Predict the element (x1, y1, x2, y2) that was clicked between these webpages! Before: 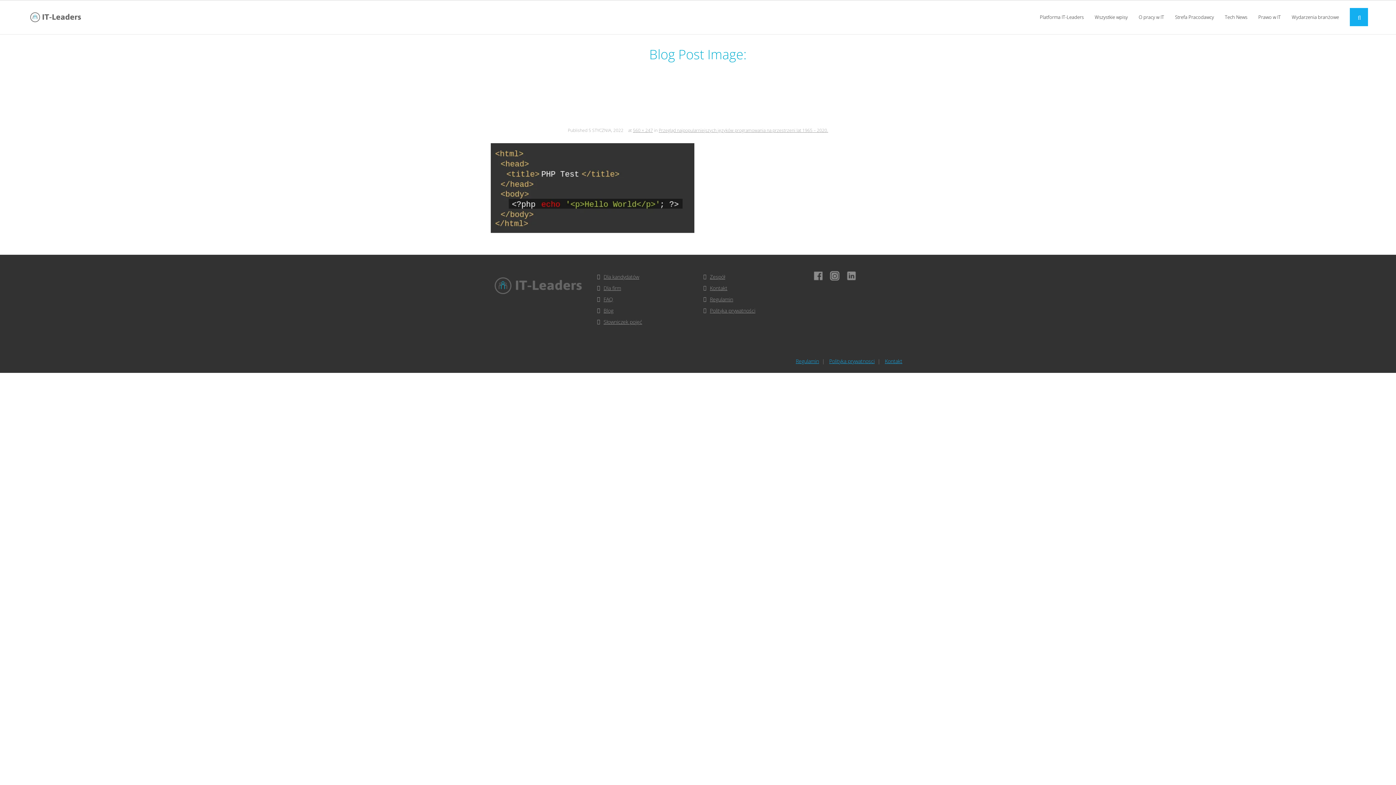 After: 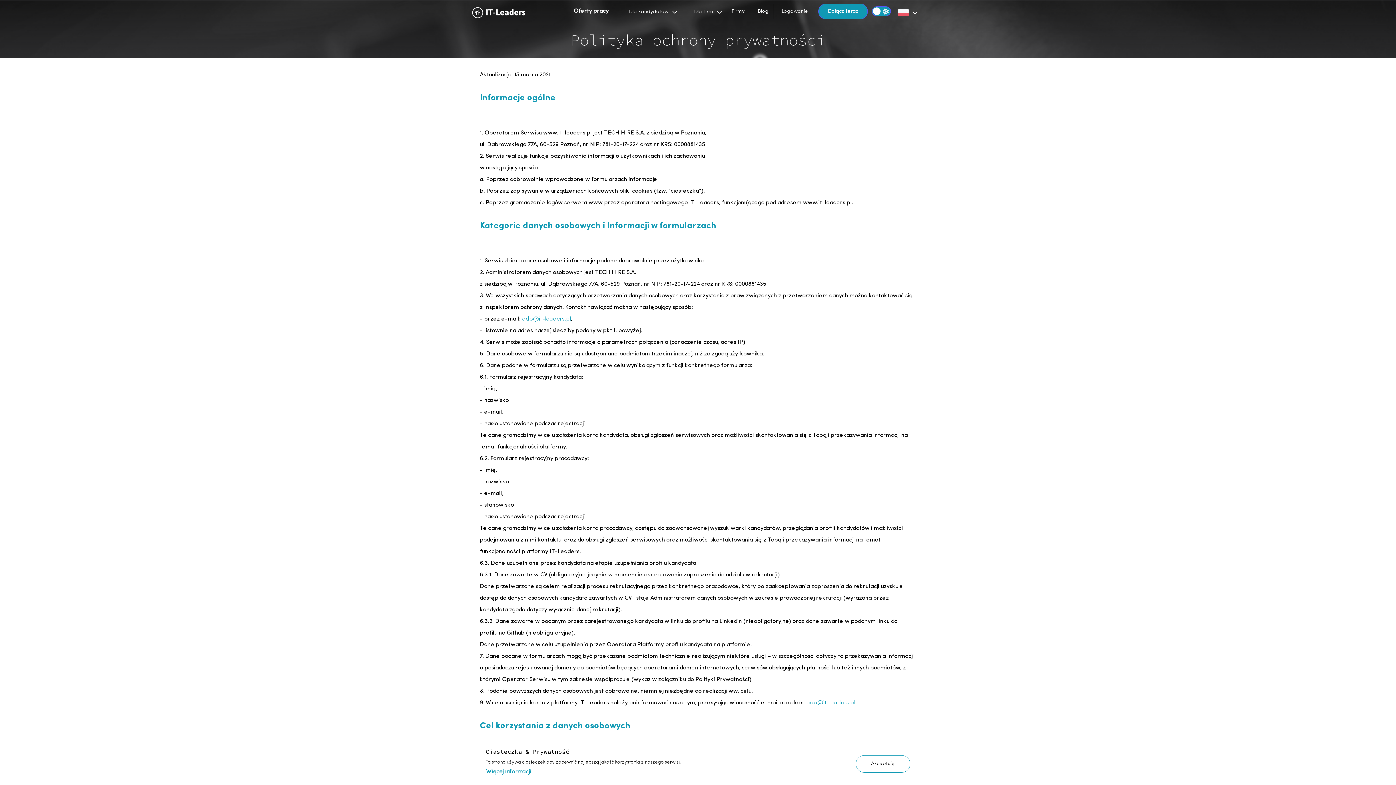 Action: bbox: (703, 305, 755, 315) label: Polityka prywatności